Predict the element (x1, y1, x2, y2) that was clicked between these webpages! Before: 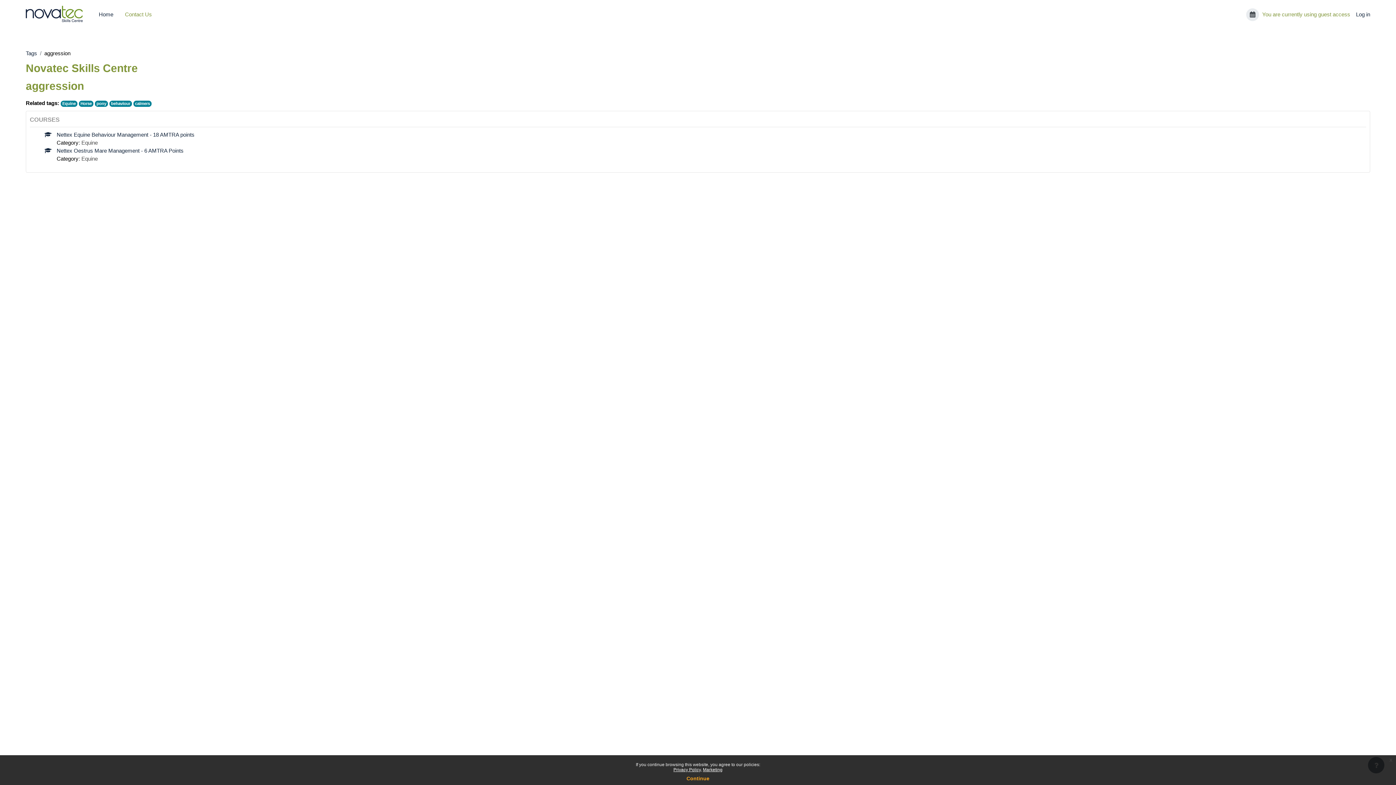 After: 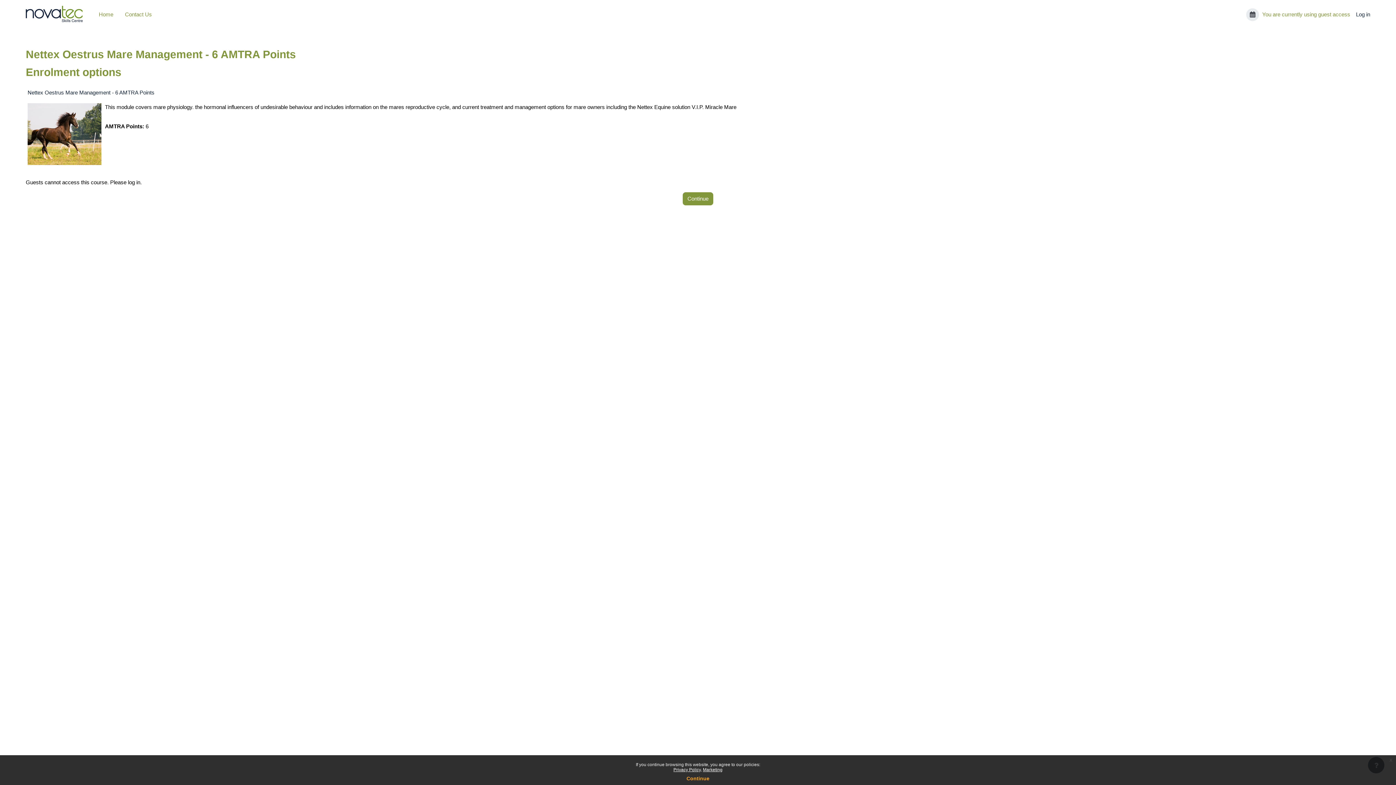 Action: label: Nettex Oestrus Mare Management - 6 AMTRA Points bbox: (56, 147, 183, 153)